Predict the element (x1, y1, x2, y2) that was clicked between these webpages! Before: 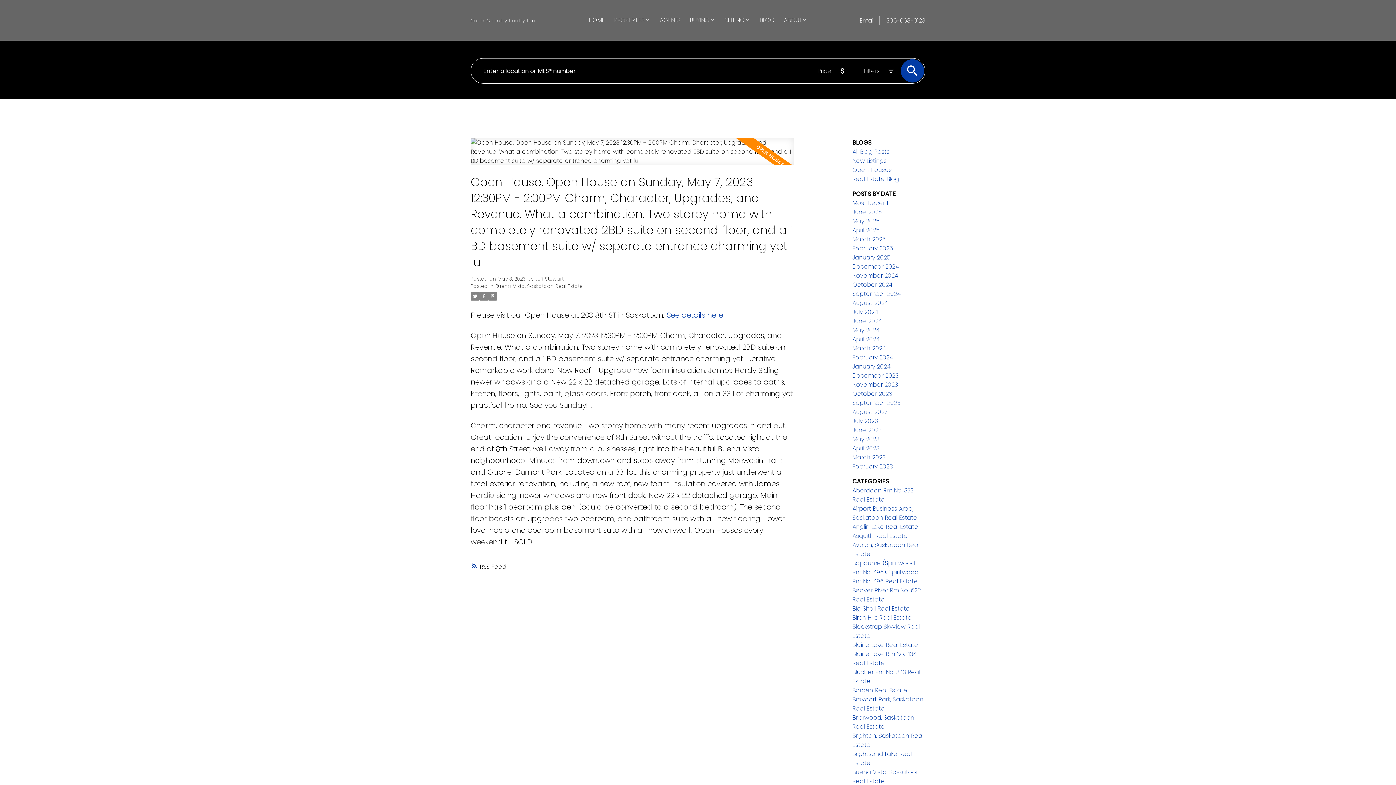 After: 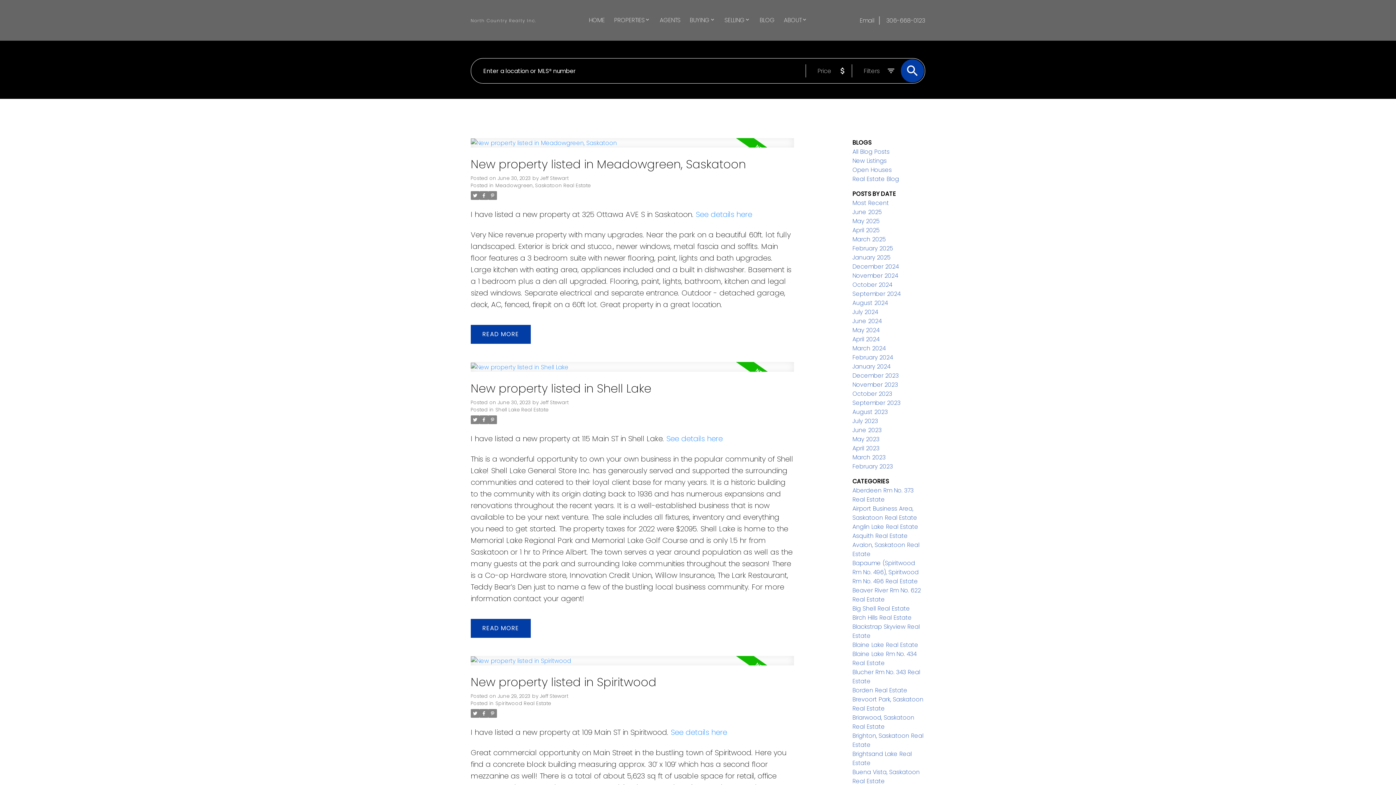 Action: label: June 2023 bbox: (852, 426, 881, 434)